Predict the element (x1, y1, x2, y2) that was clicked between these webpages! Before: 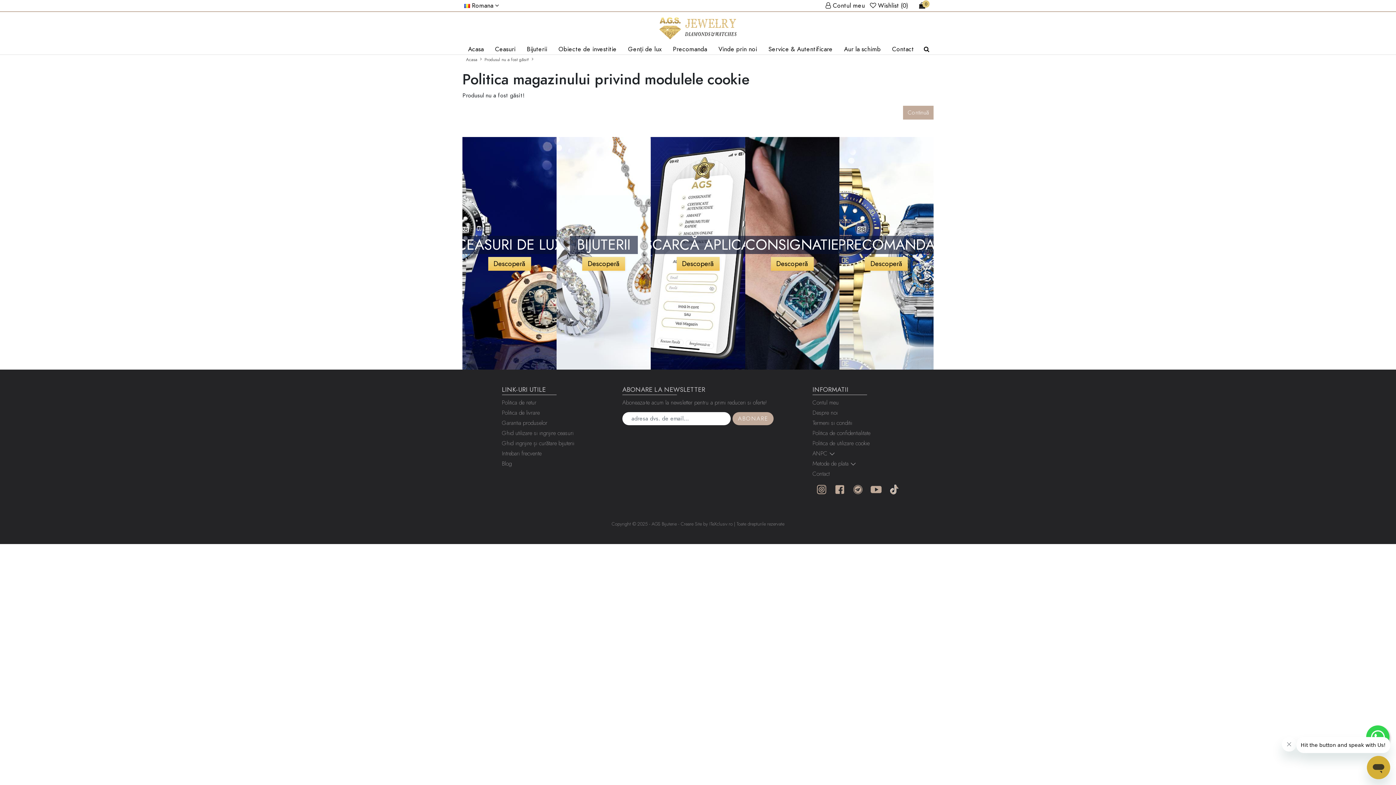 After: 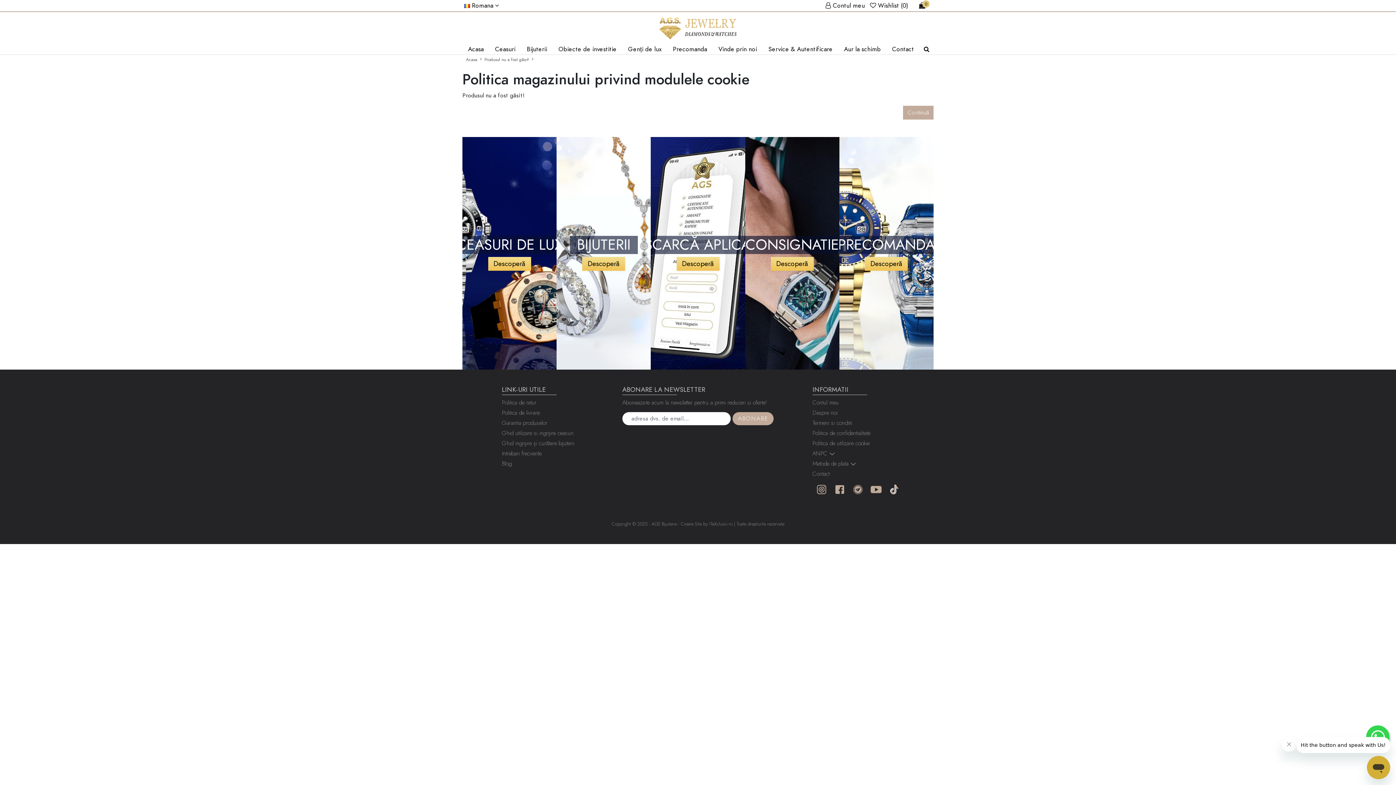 Action: bbox: (812, 480, 830, 498)